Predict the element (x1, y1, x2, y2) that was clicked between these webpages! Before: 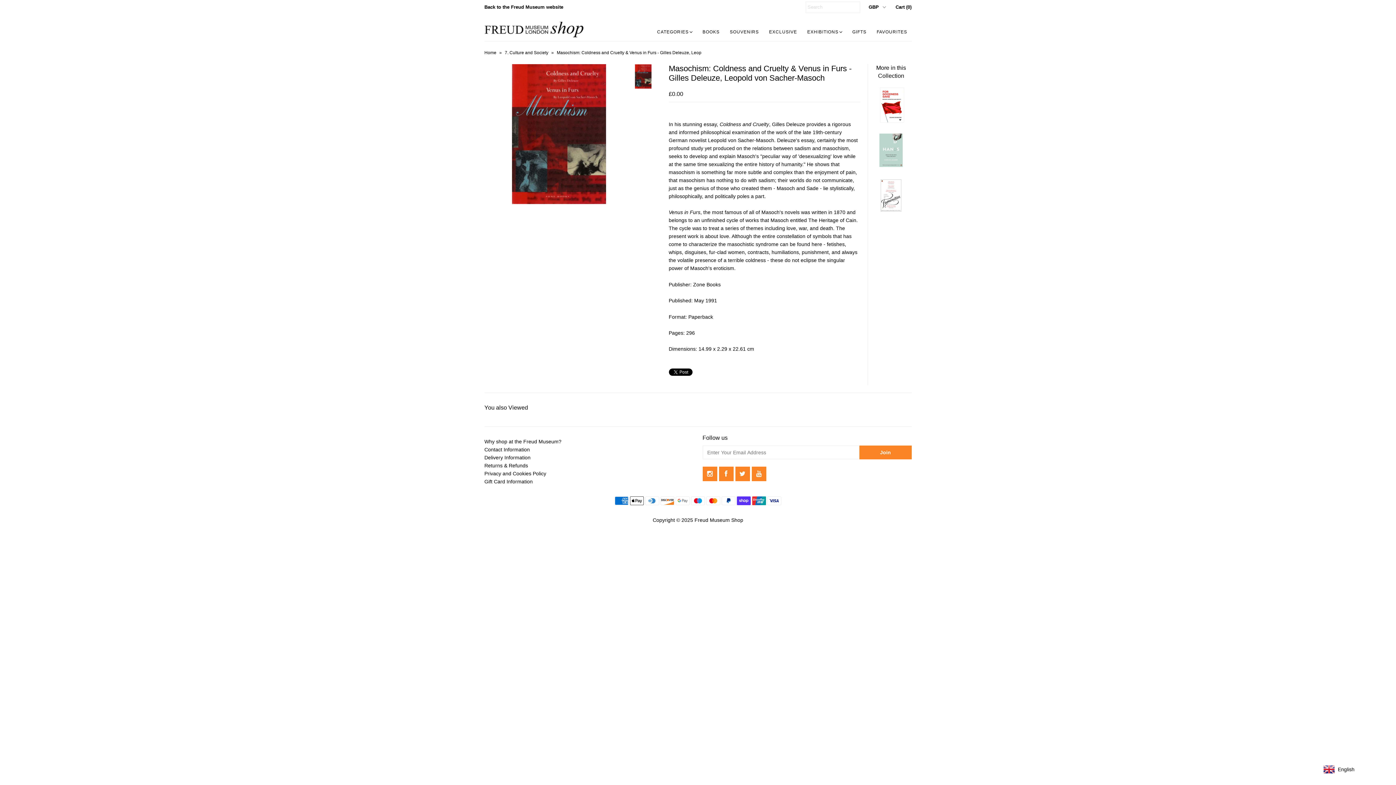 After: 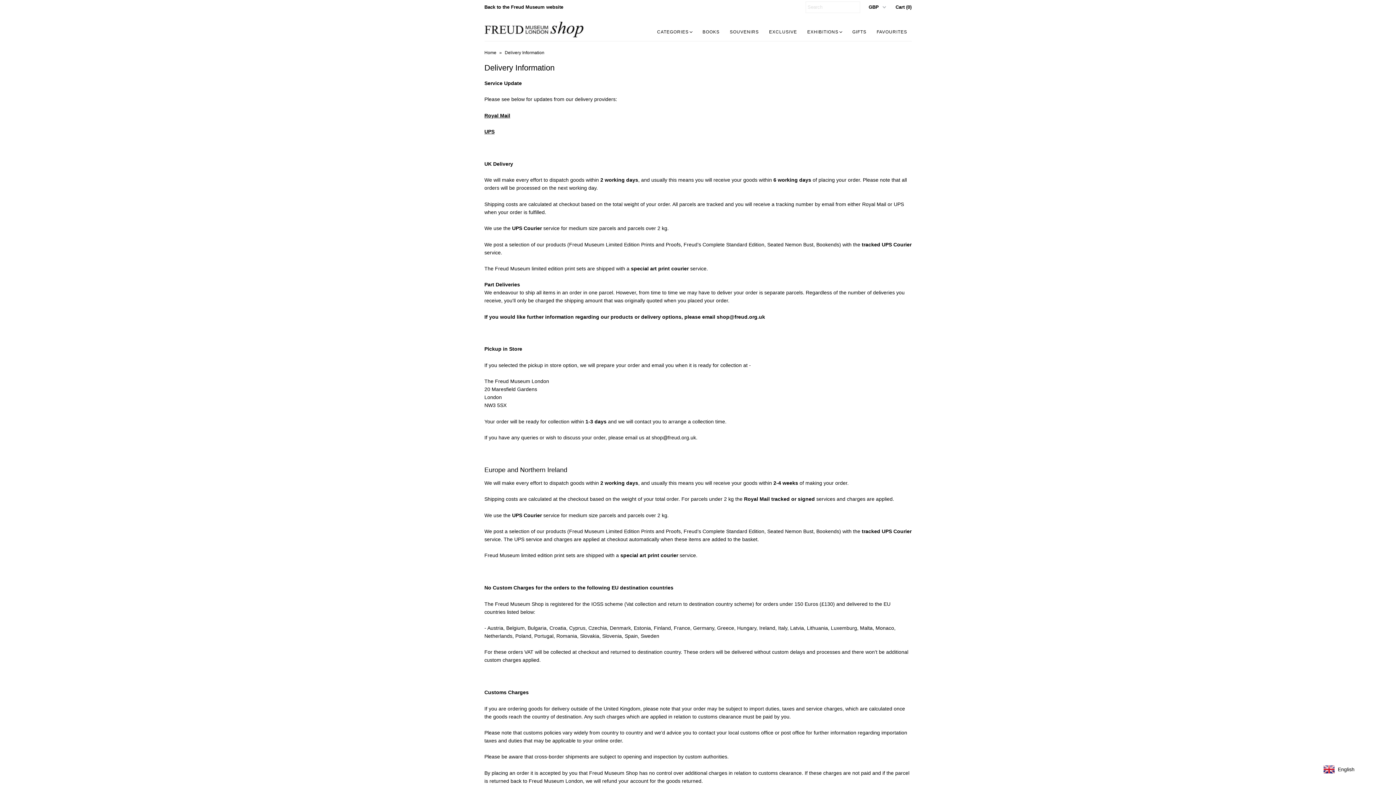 Action: bbox: (484, 454, 530, 460) label: Delivery Information